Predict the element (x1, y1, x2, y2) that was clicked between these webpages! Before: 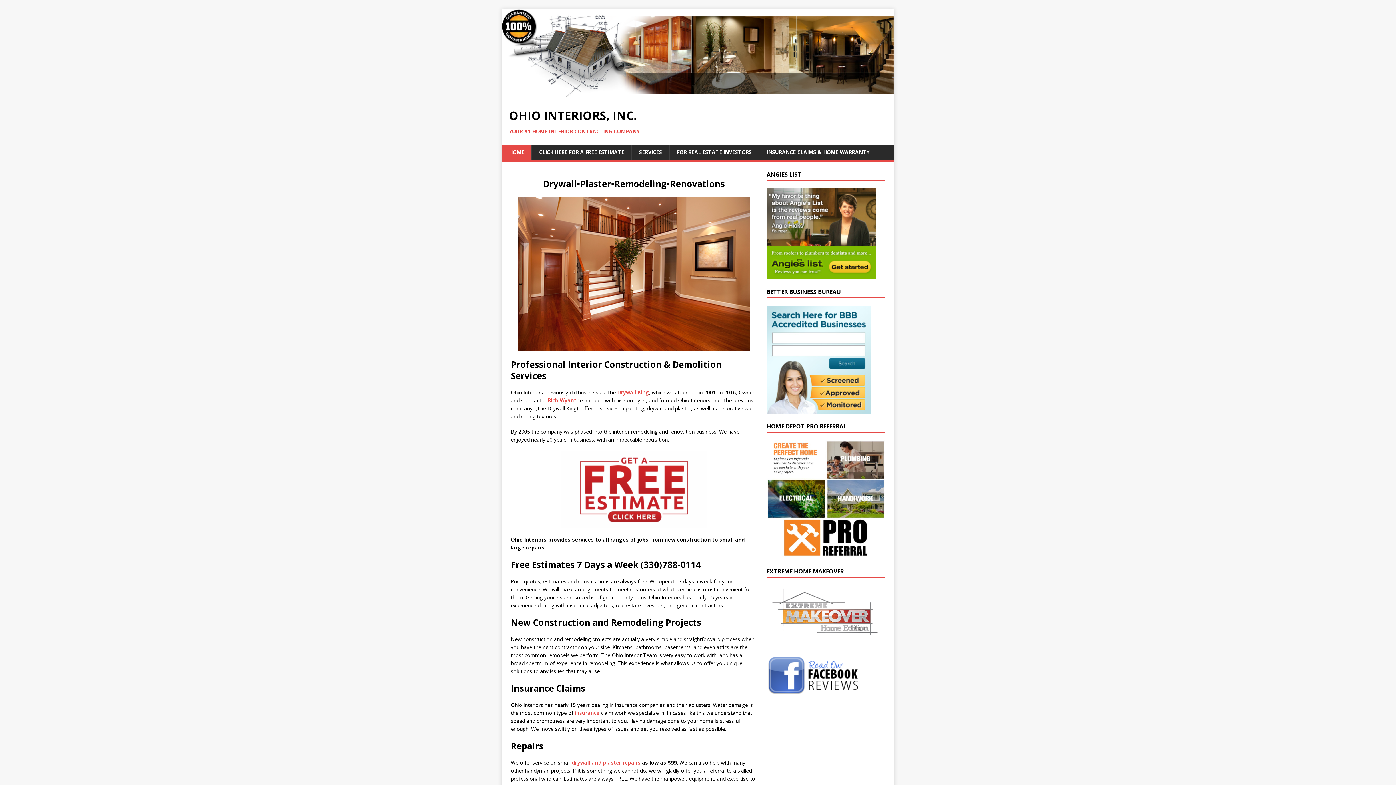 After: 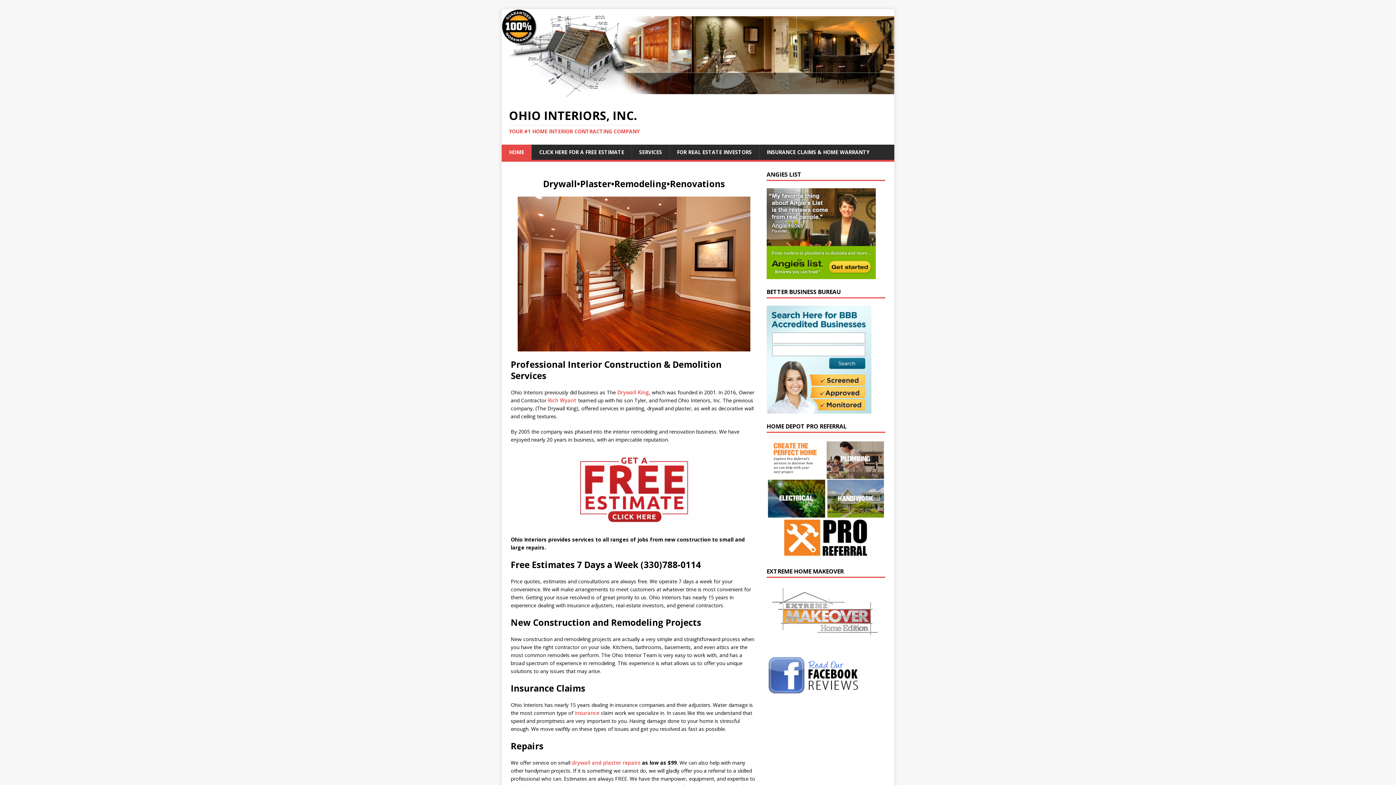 Action: label: HOME bbox: (501, 144, 531, 160)